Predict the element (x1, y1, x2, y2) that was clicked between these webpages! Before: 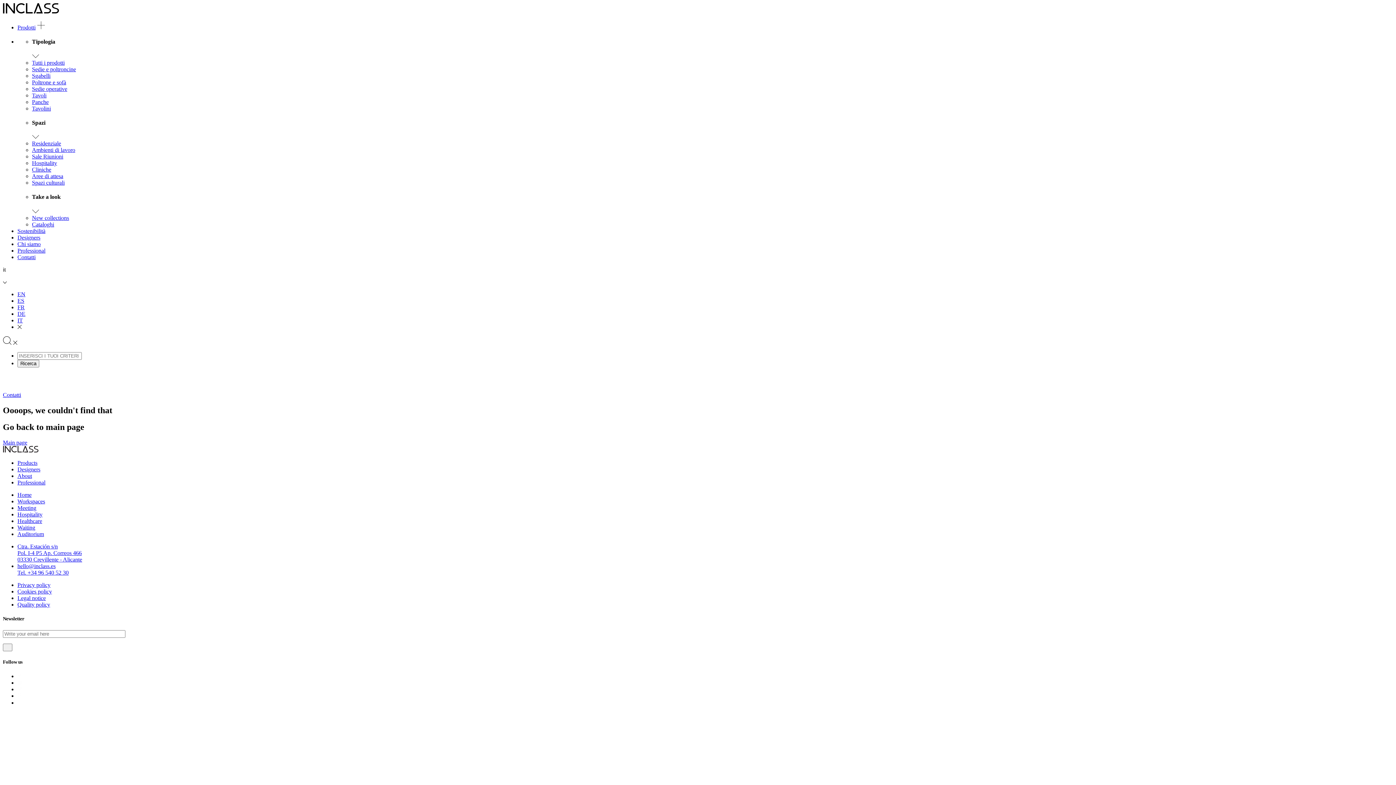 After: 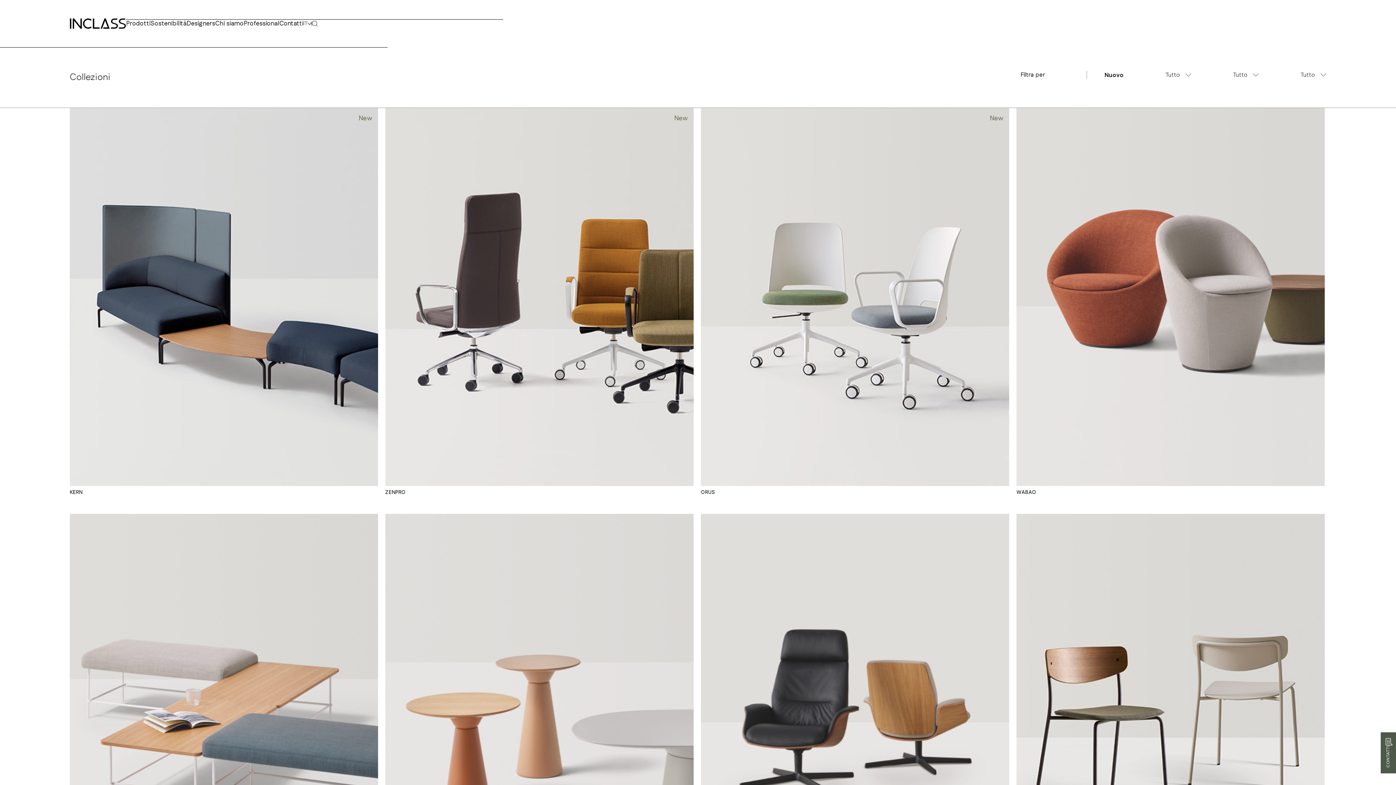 Action: bbox: (32, 214, 69, 220) label: New collections